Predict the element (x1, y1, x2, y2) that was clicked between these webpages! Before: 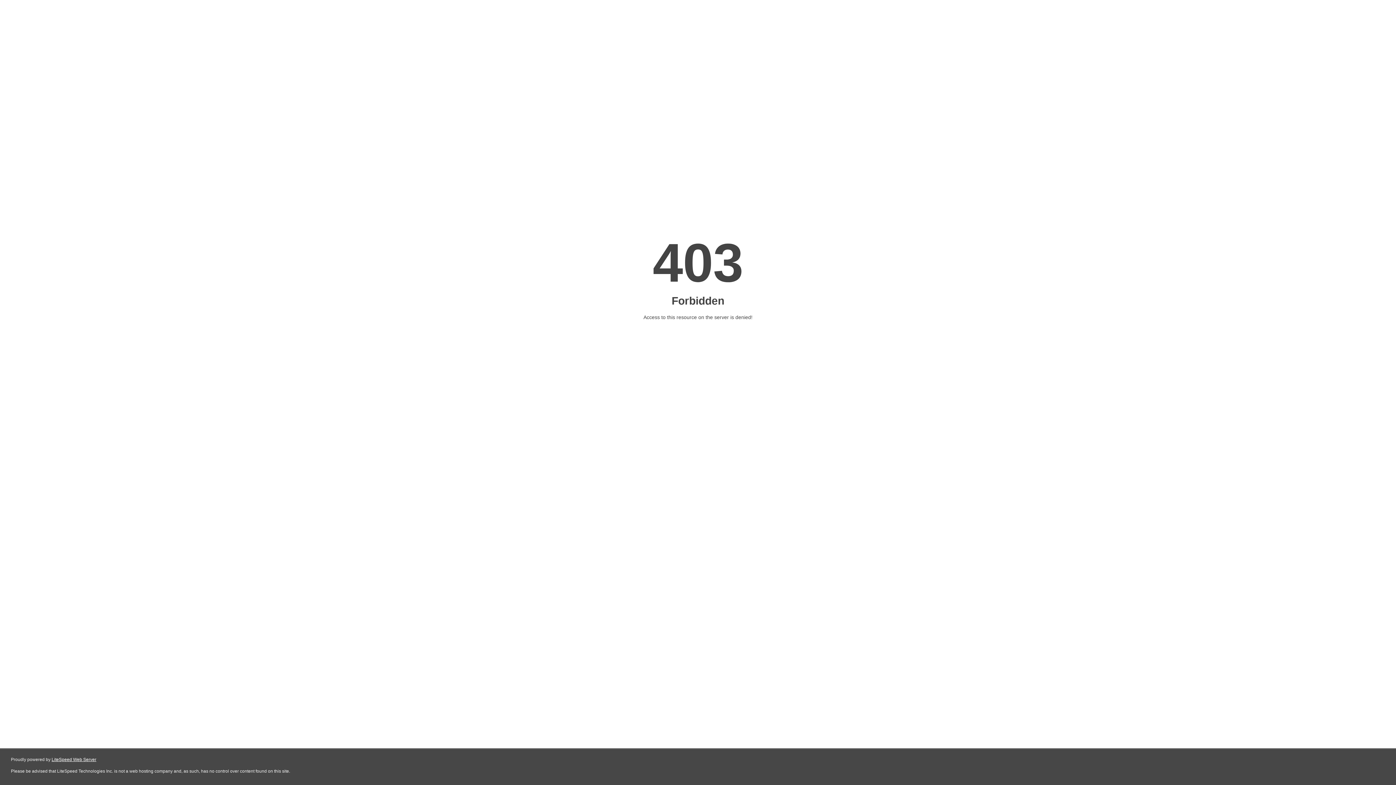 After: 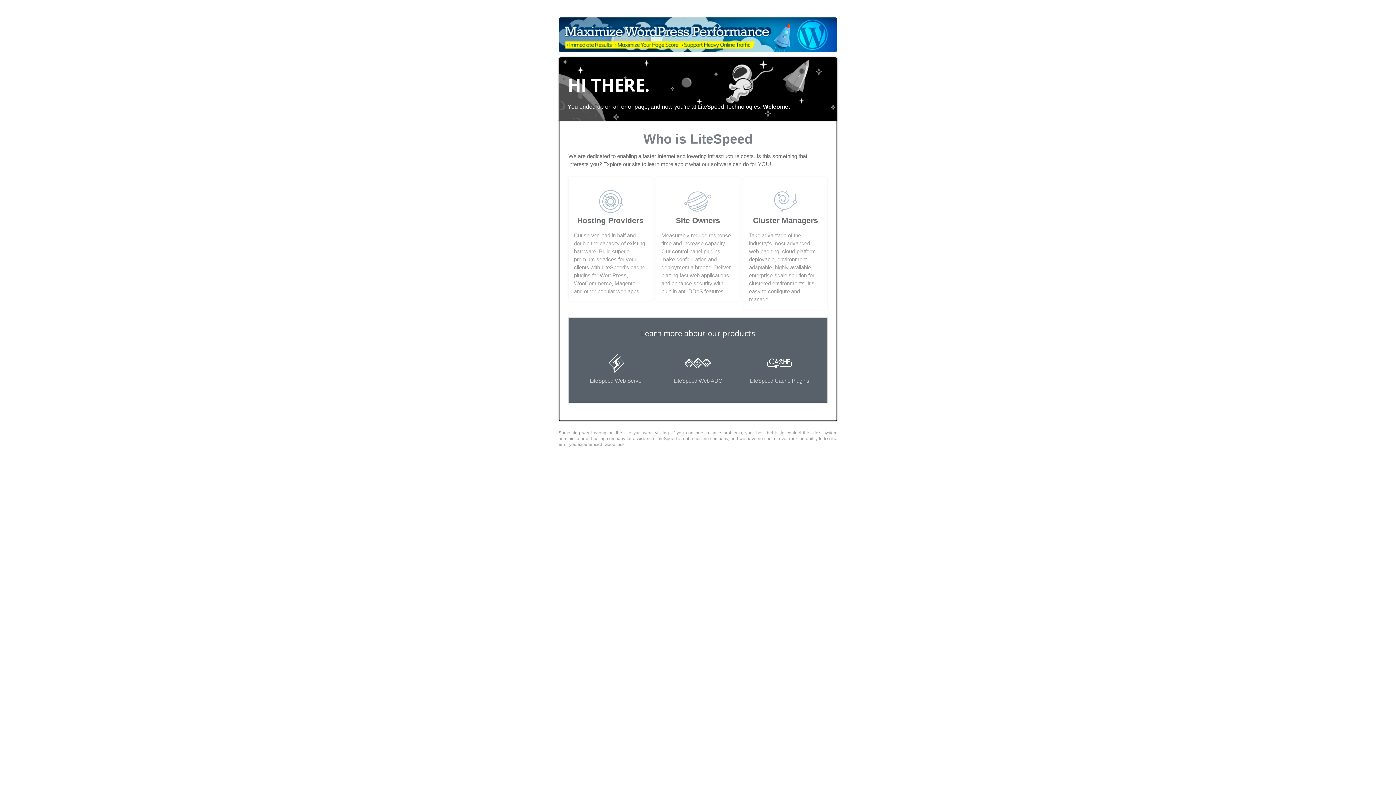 Action: bbox: (51, 757, 96, 762) label: LiteSpeed Web Server